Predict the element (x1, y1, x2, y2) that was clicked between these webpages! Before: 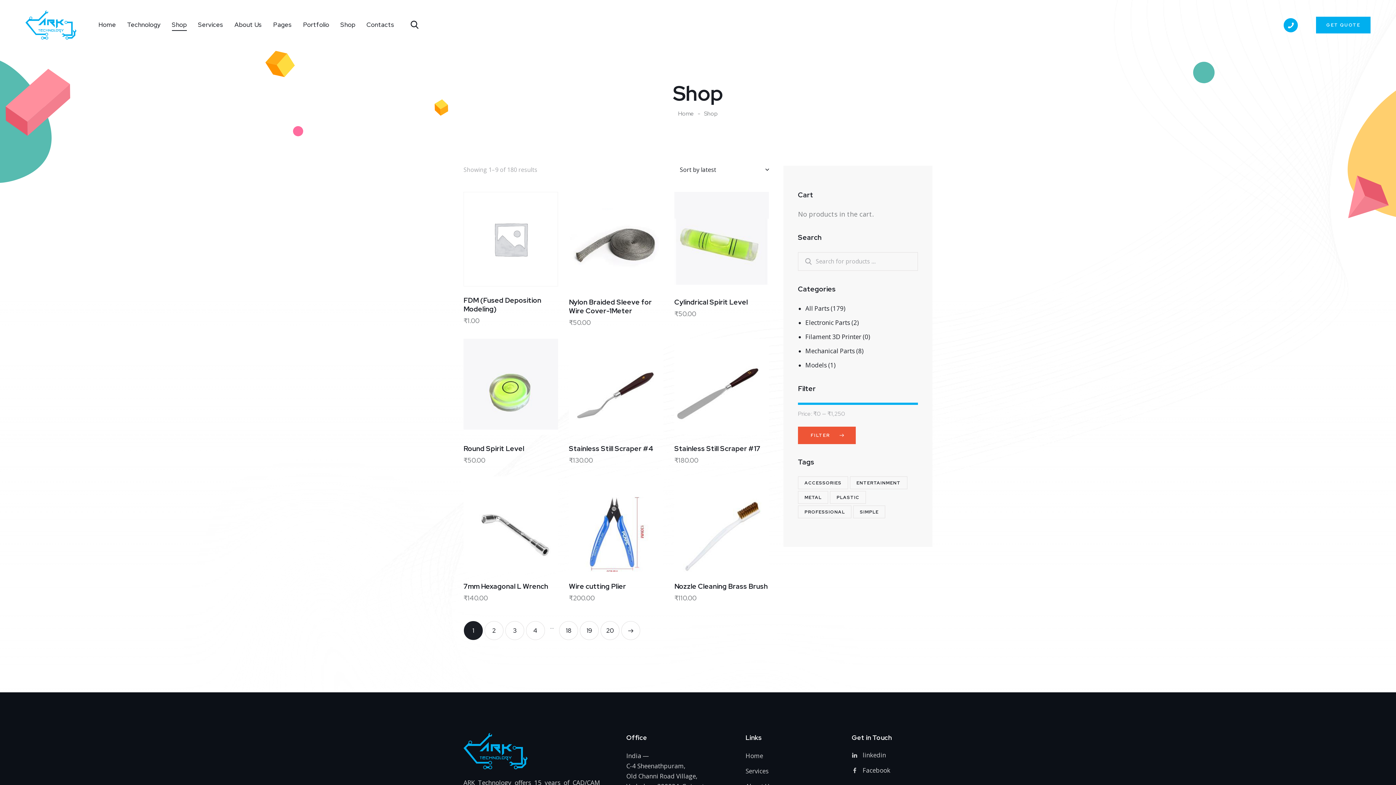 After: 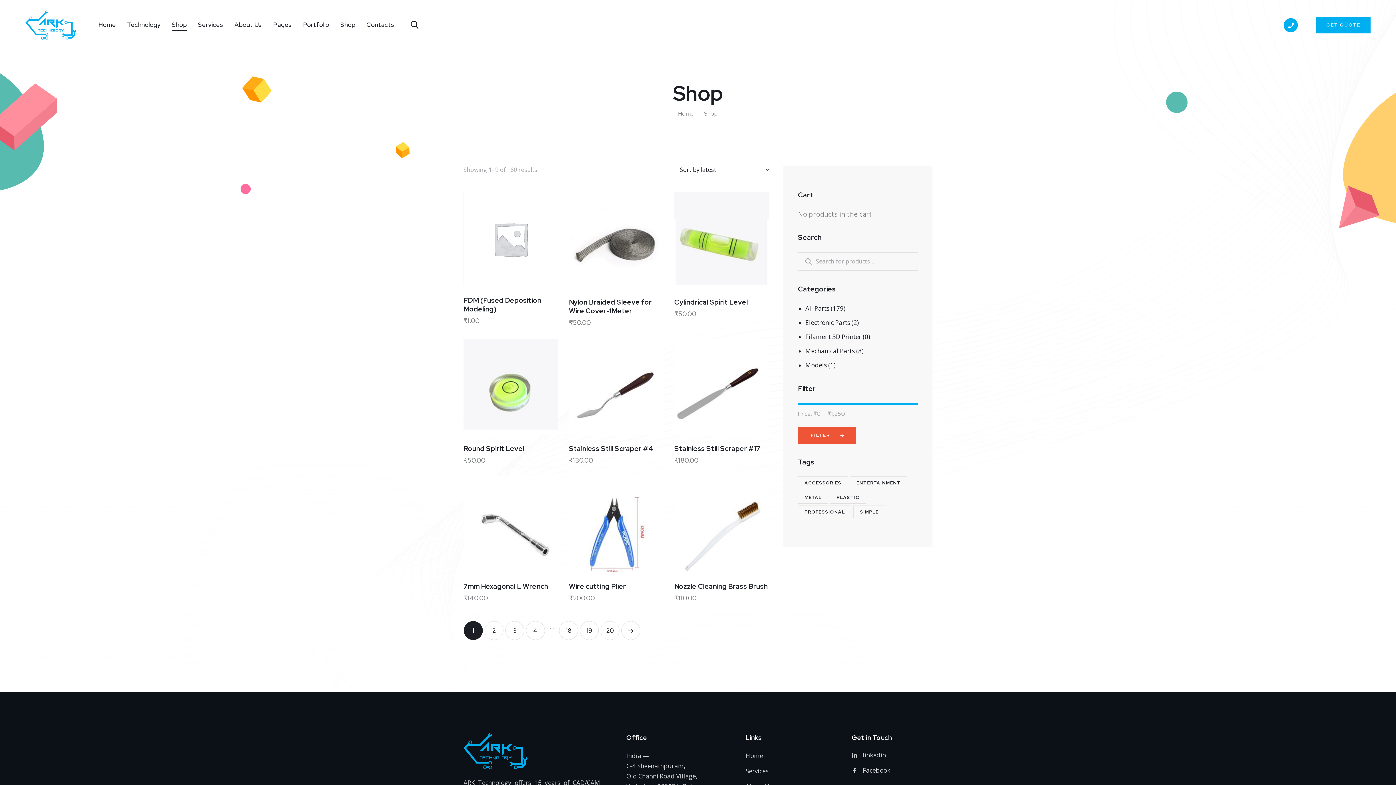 Action: bbox: (1284, 18, 1298, 32)